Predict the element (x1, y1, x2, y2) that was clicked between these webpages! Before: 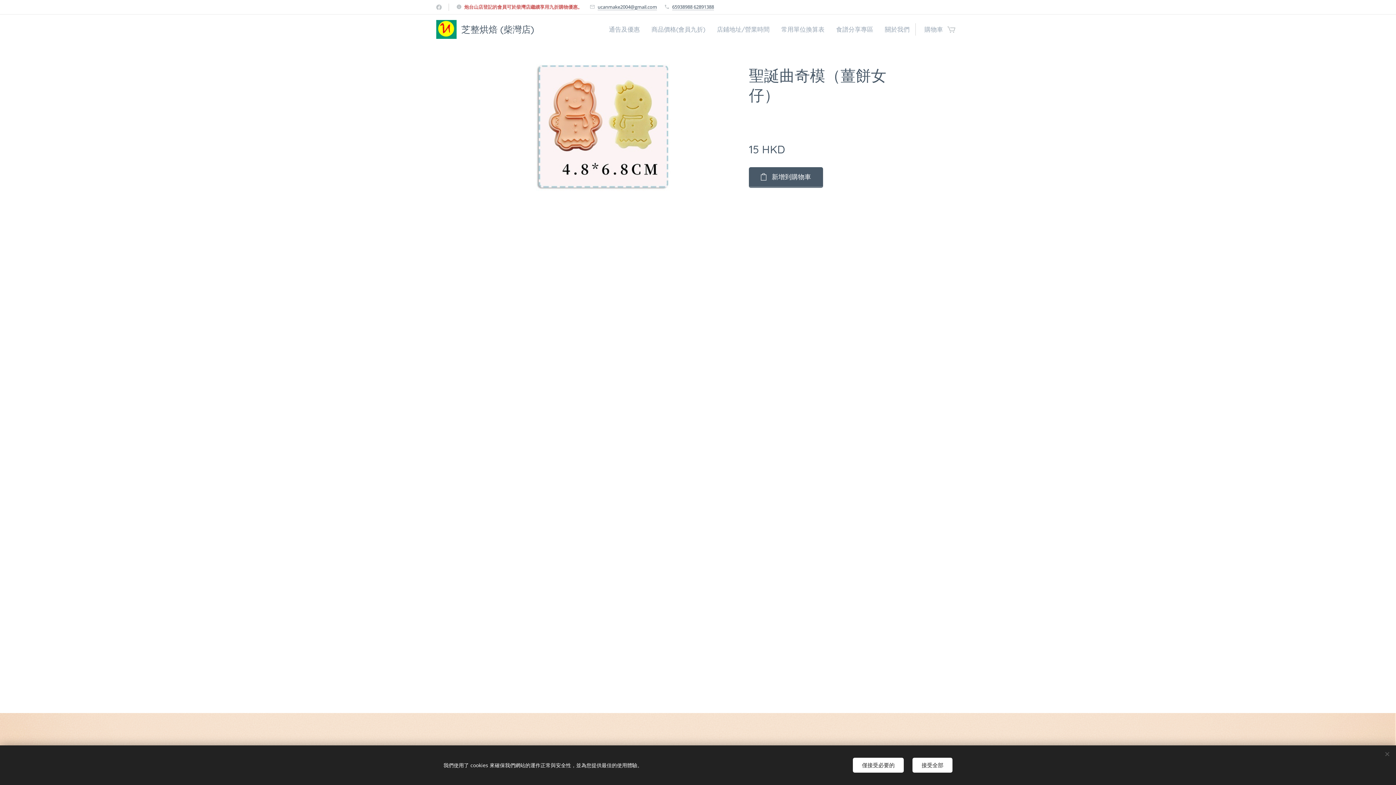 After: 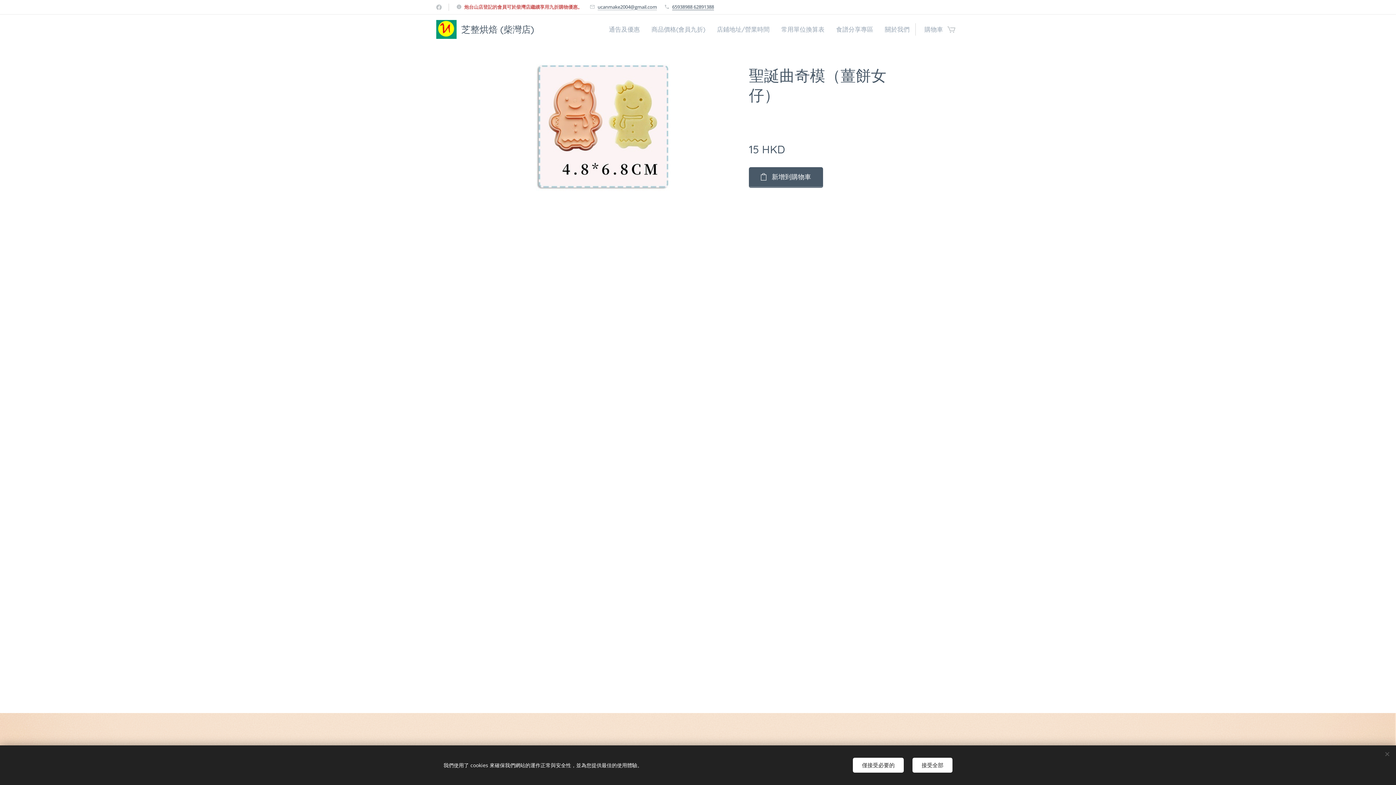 Action: bbox: (672, 3, 714, 10) label: 65938988 62891388